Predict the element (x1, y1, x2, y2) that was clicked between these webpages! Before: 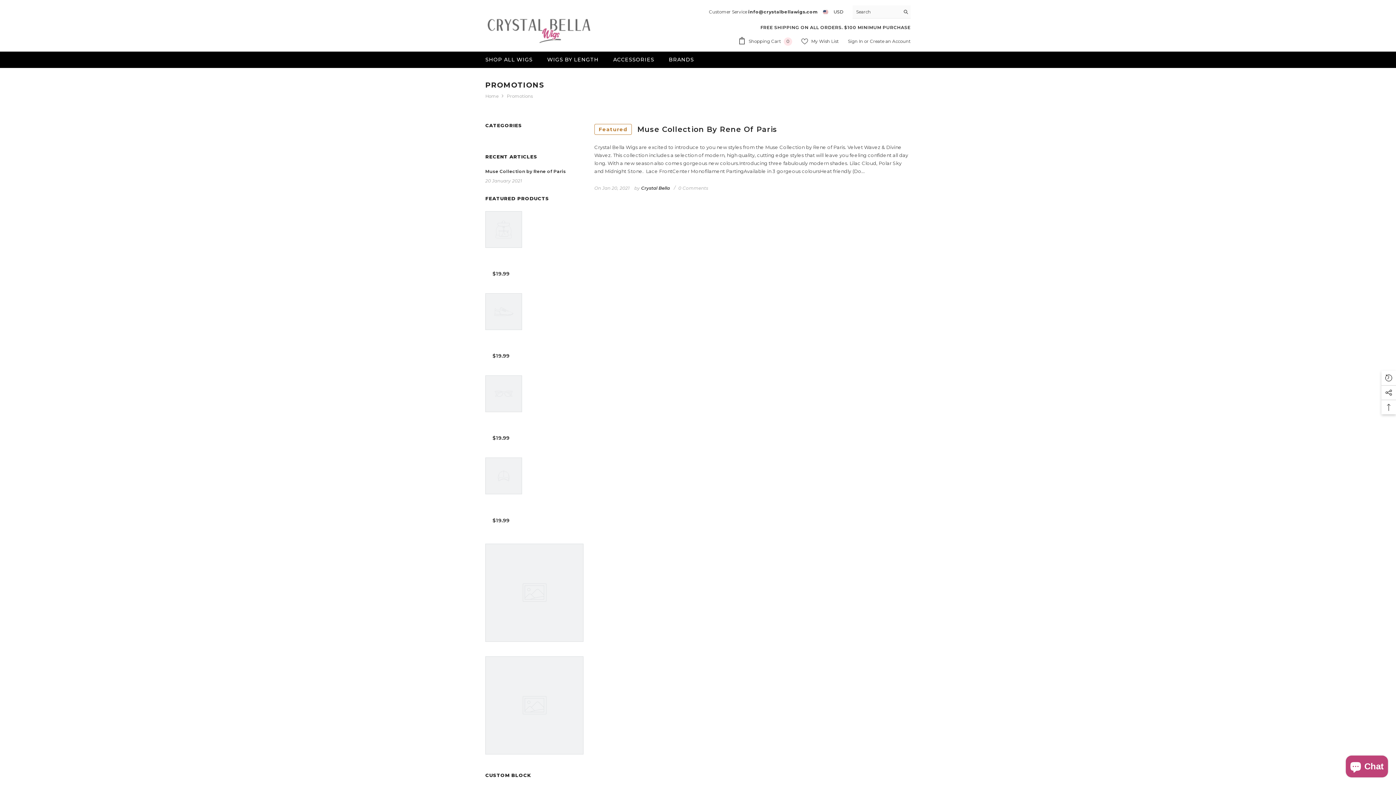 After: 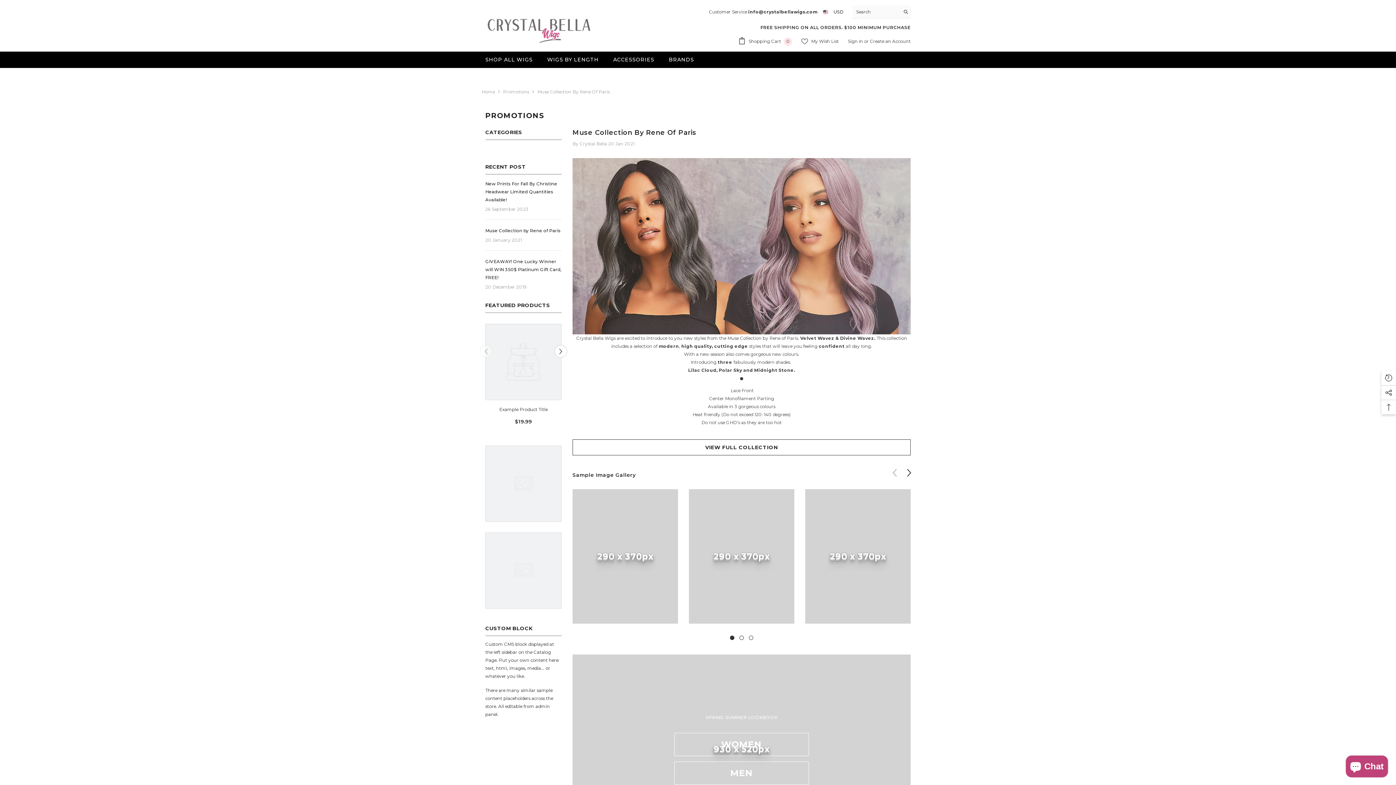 Action: label: link bbox: (485, 167, 583, 175)